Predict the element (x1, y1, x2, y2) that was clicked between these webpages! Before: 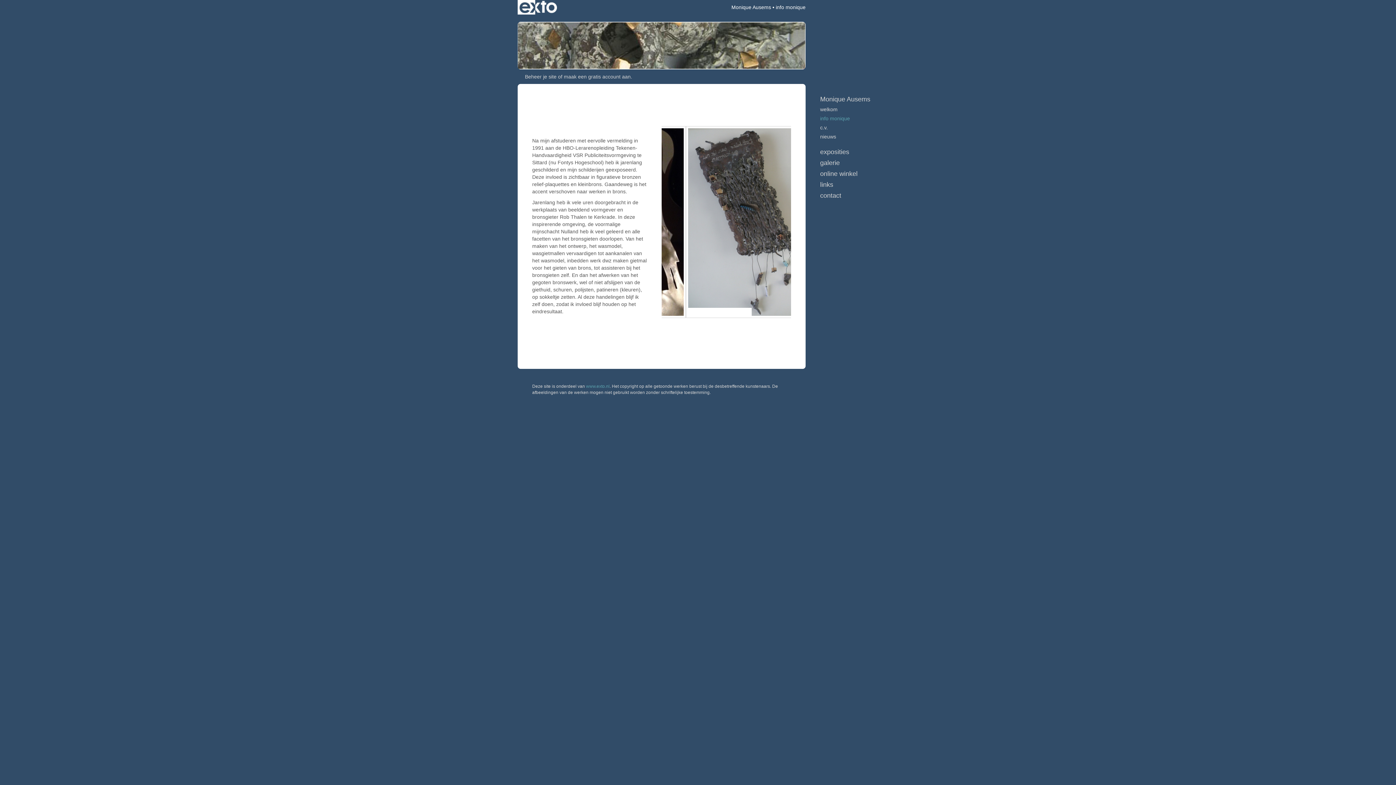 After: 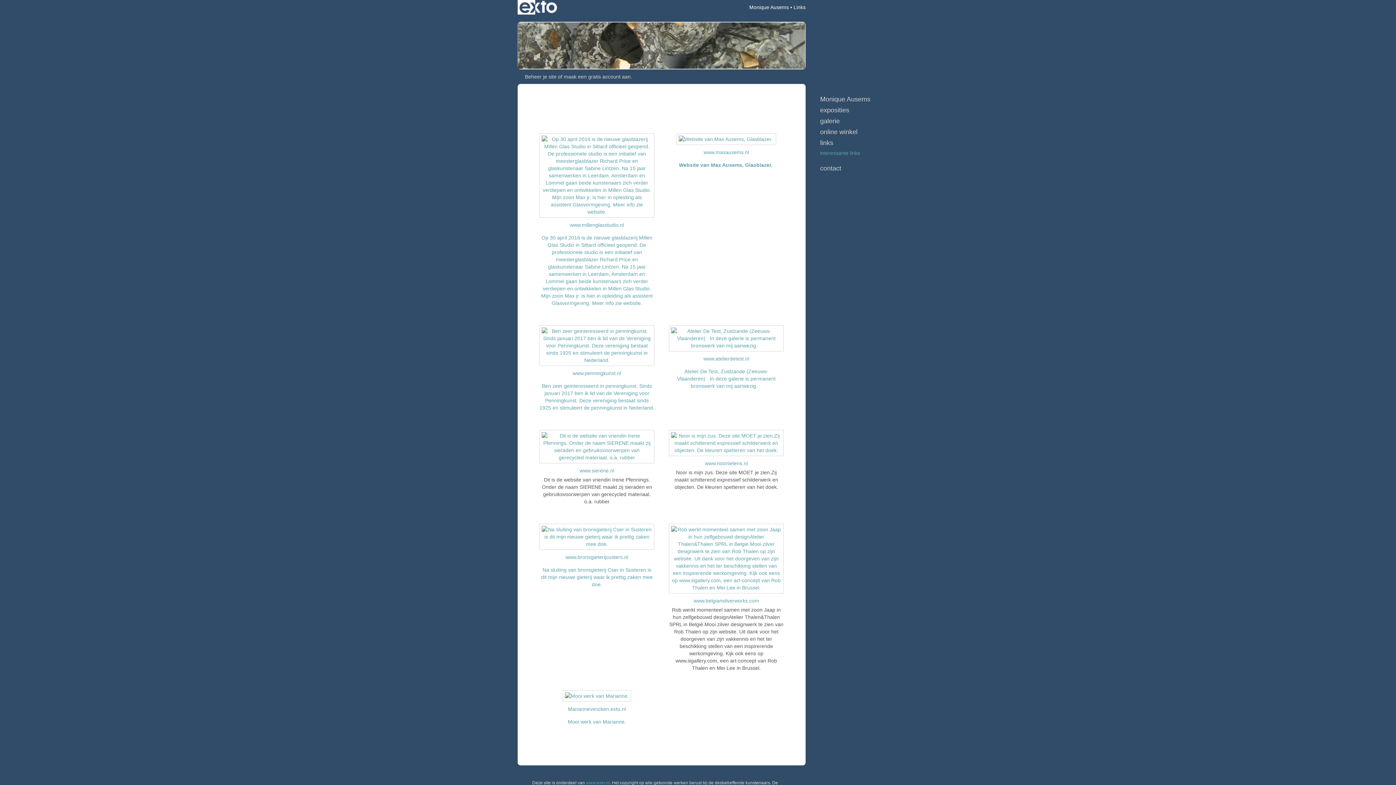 Action: label: links bbox: (820, 180, 878, 189)